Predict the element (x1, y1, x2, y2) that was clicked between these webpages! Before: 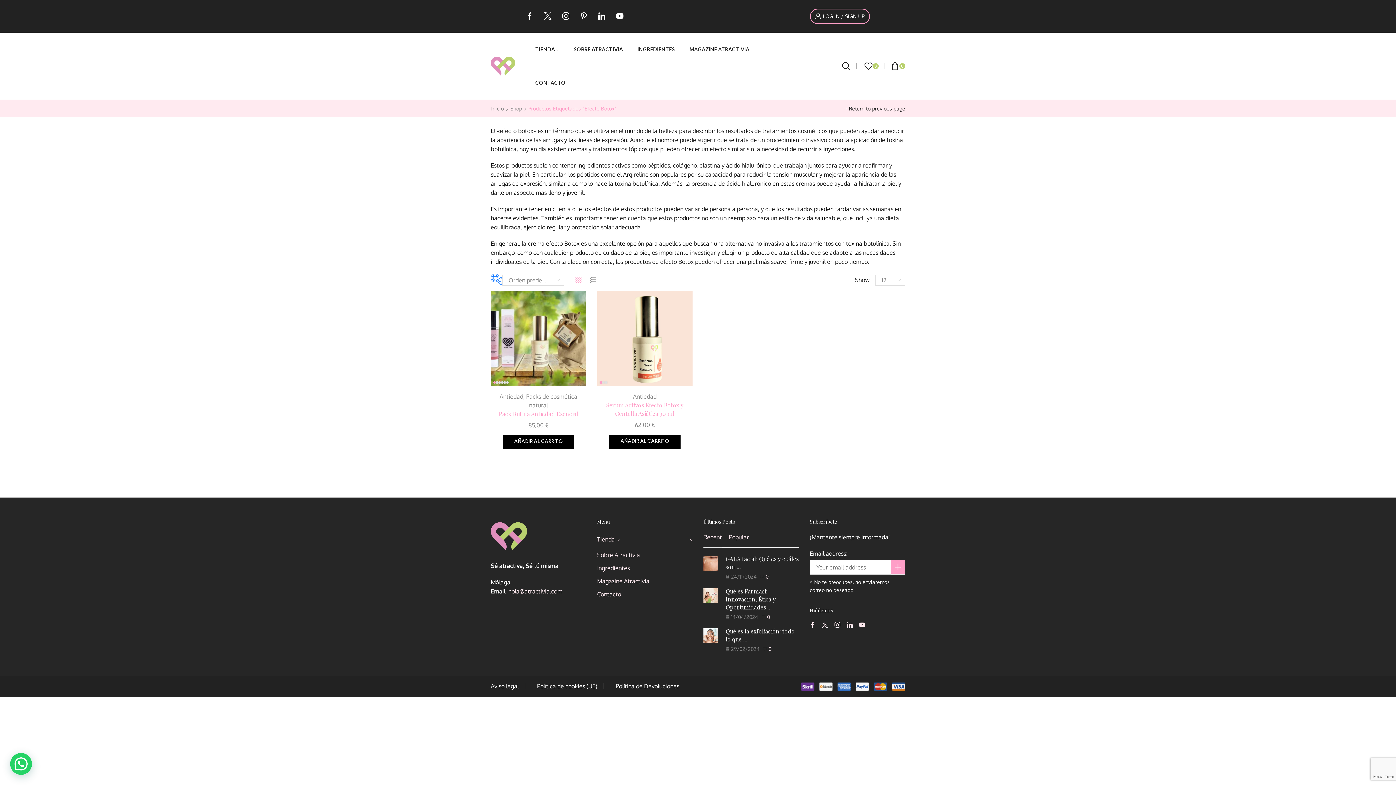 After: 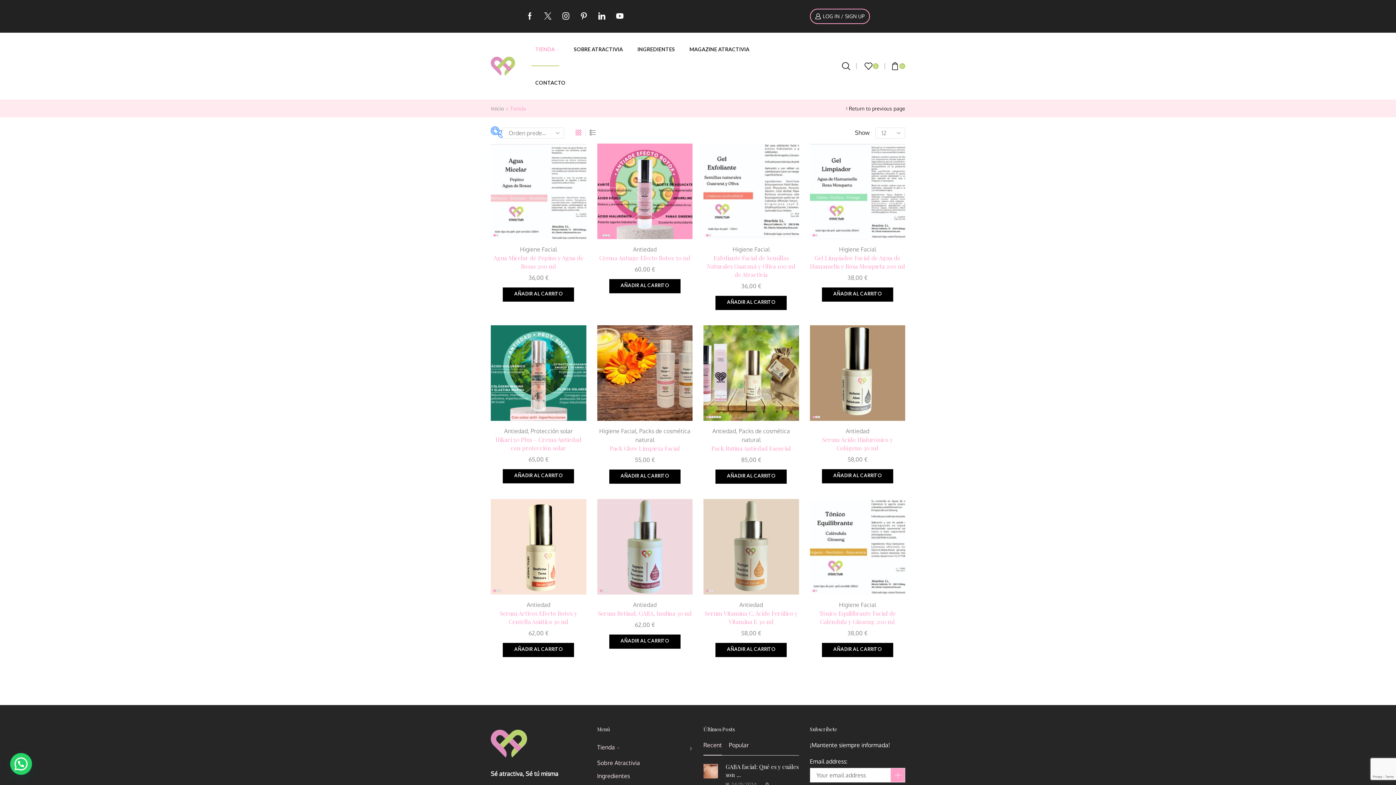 Action: bbox: (597, 533, 619, 546) label: Tienda